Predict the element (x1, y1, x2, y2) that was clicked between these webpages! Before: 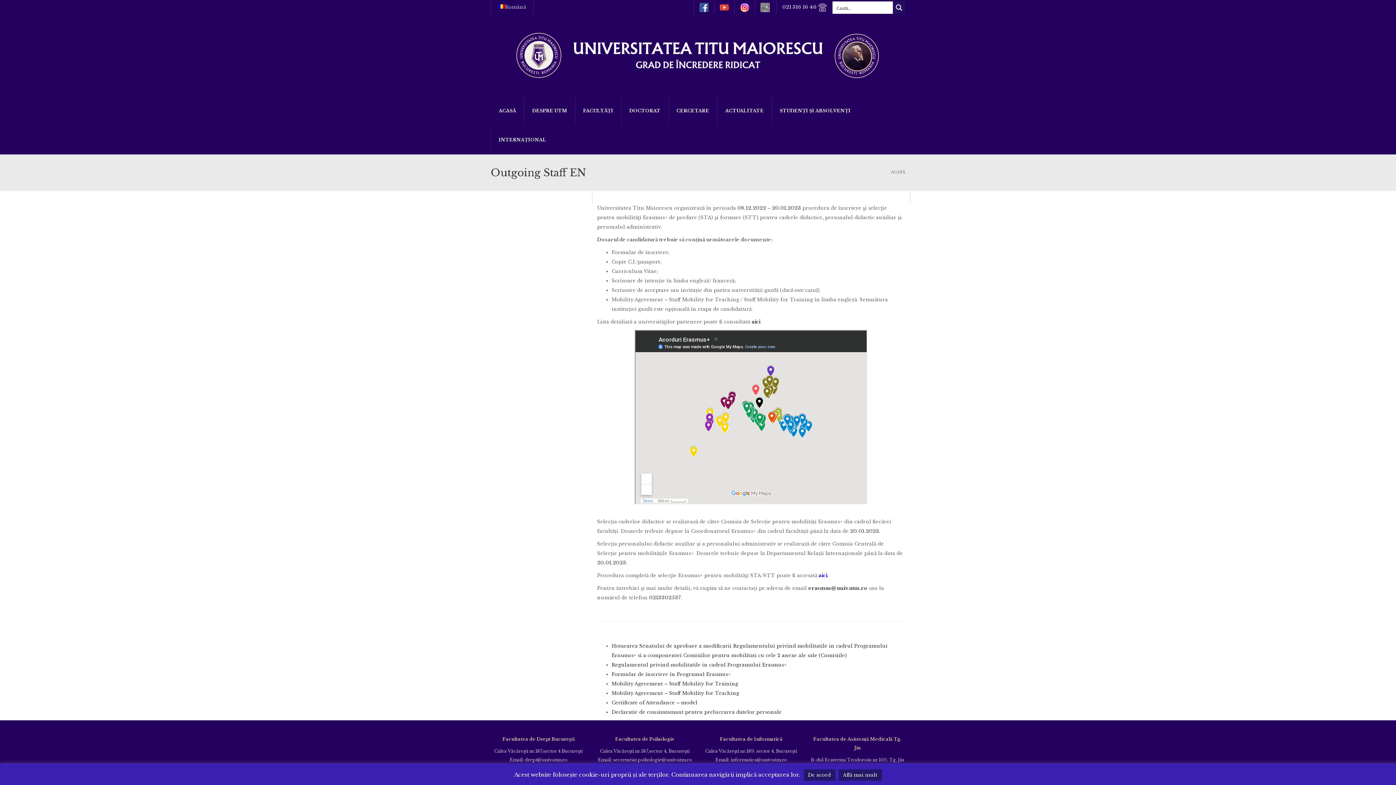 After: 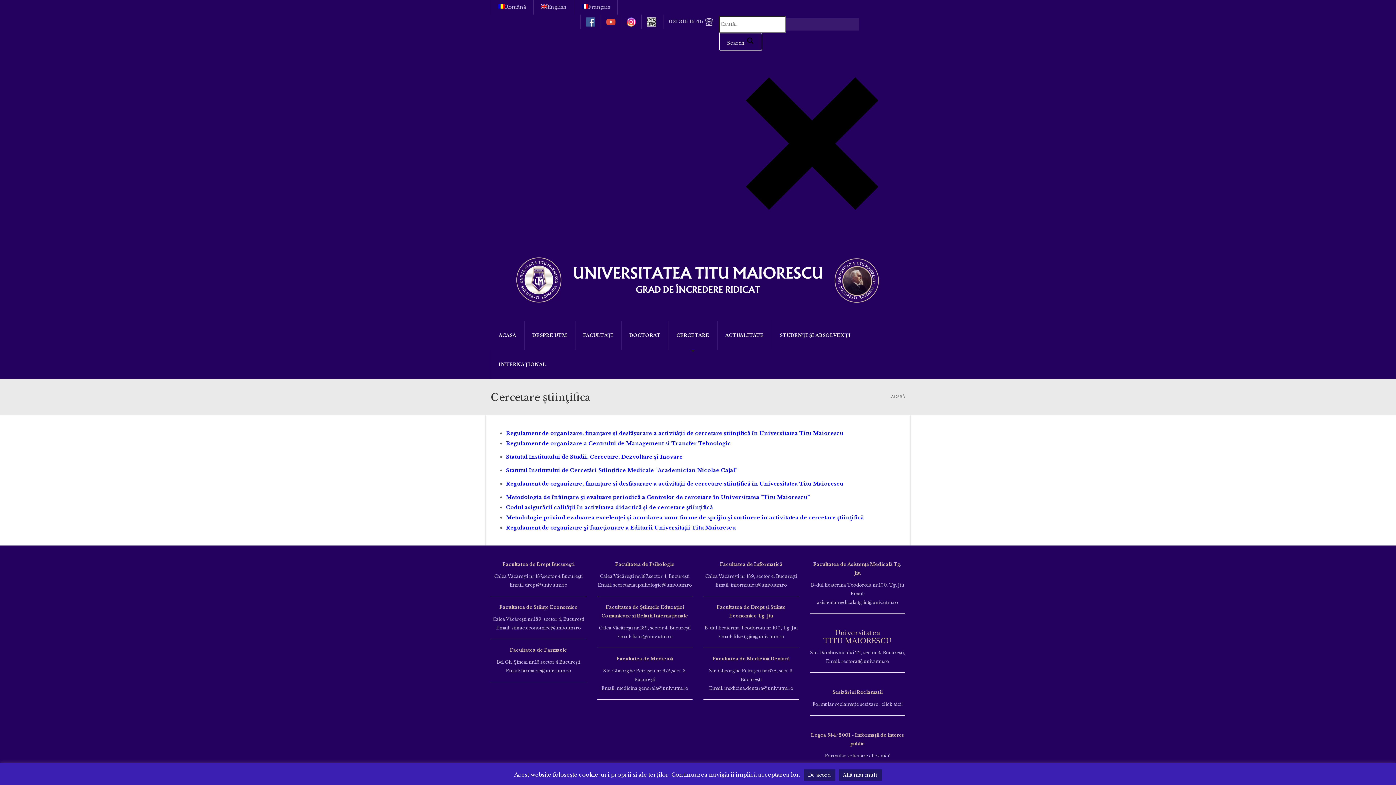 Action: label: CERCETARE bbox: (668, 96, 717, 125)